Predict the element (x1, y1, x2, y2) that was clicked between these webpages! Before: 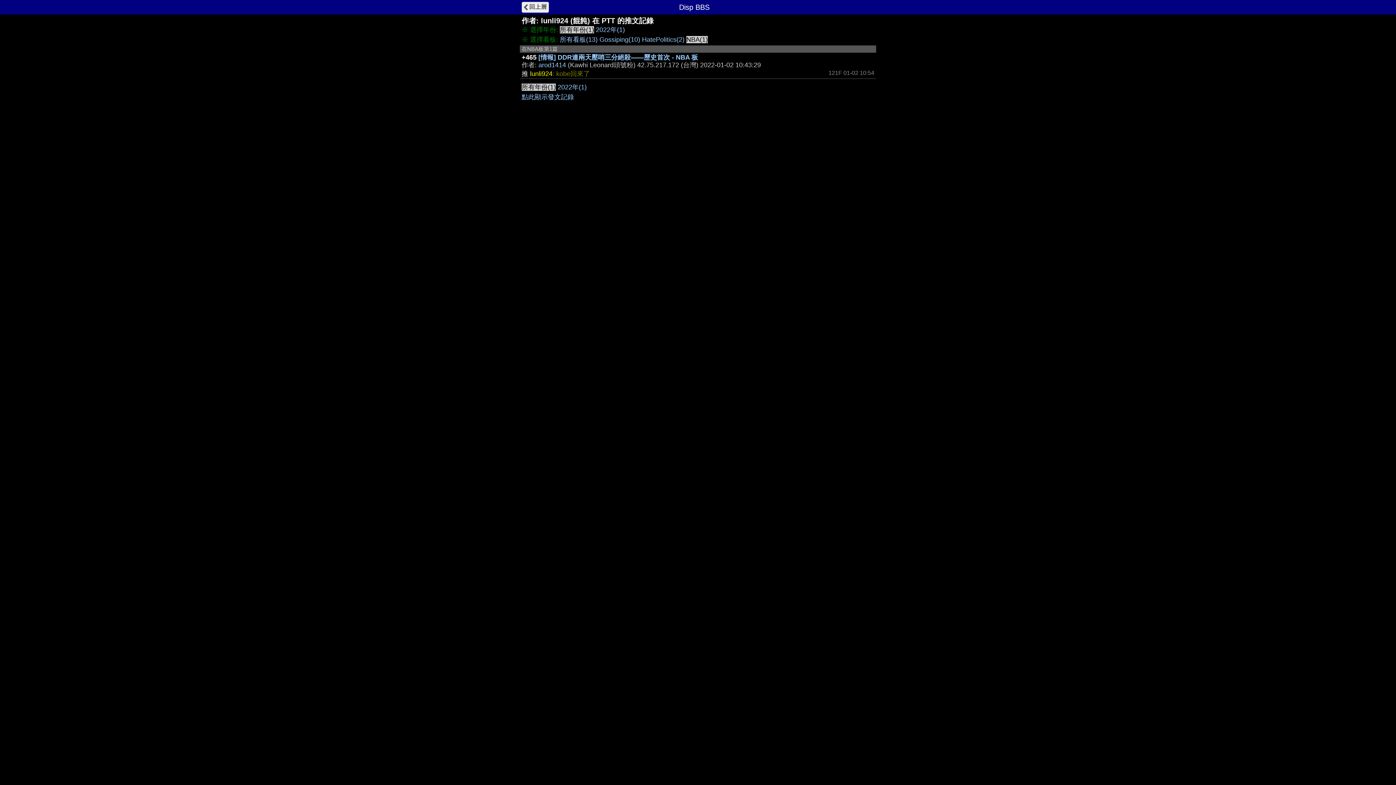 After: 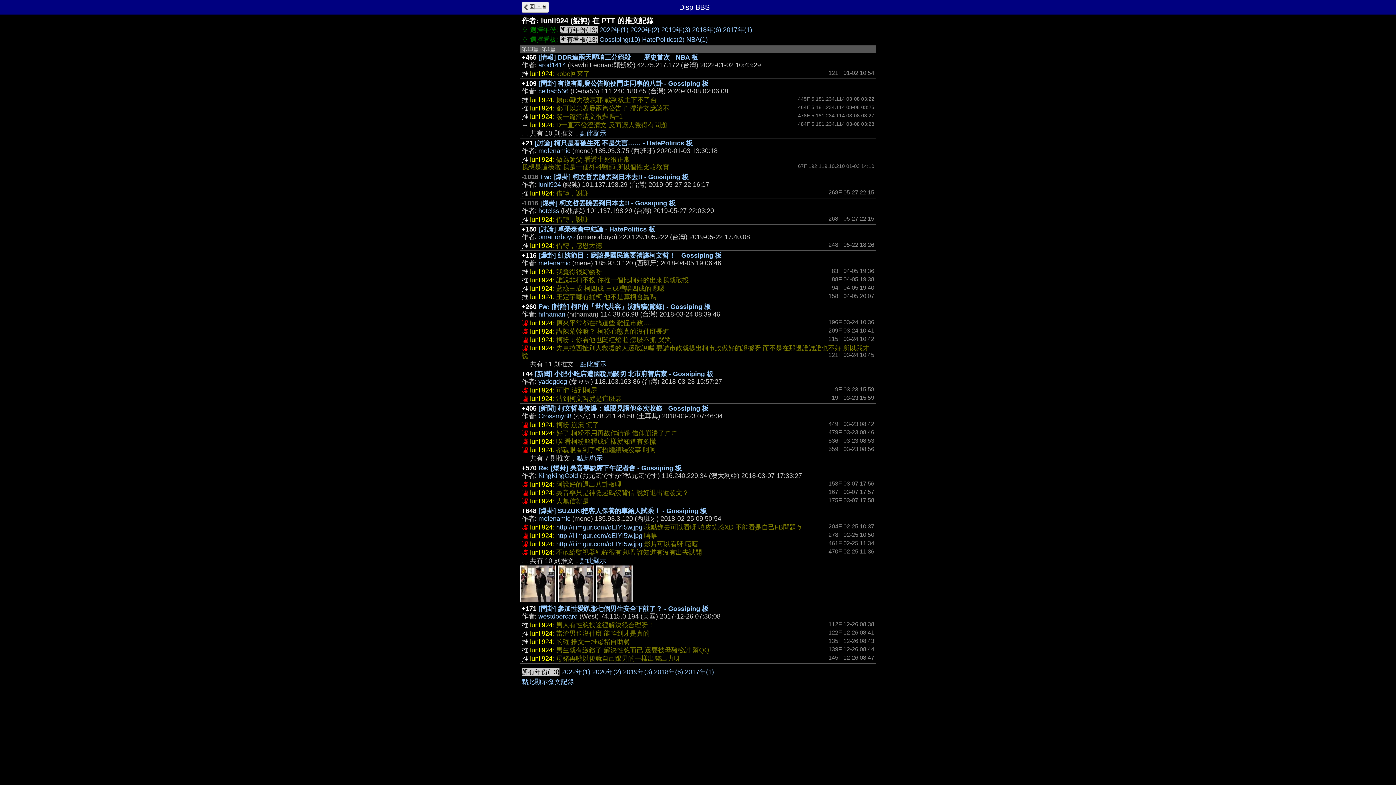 Action: label: 所有看板(13) bbox: (560, 36, 597, 43)